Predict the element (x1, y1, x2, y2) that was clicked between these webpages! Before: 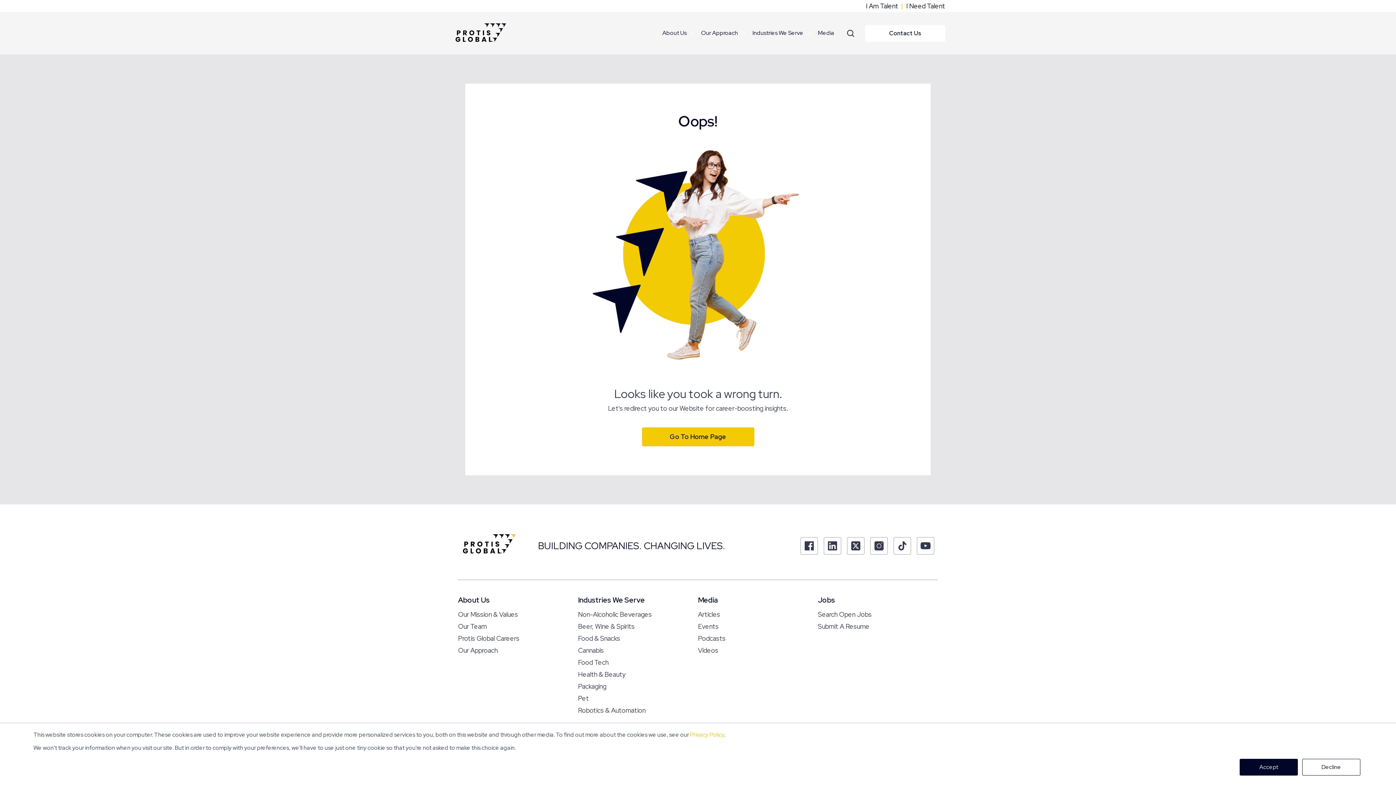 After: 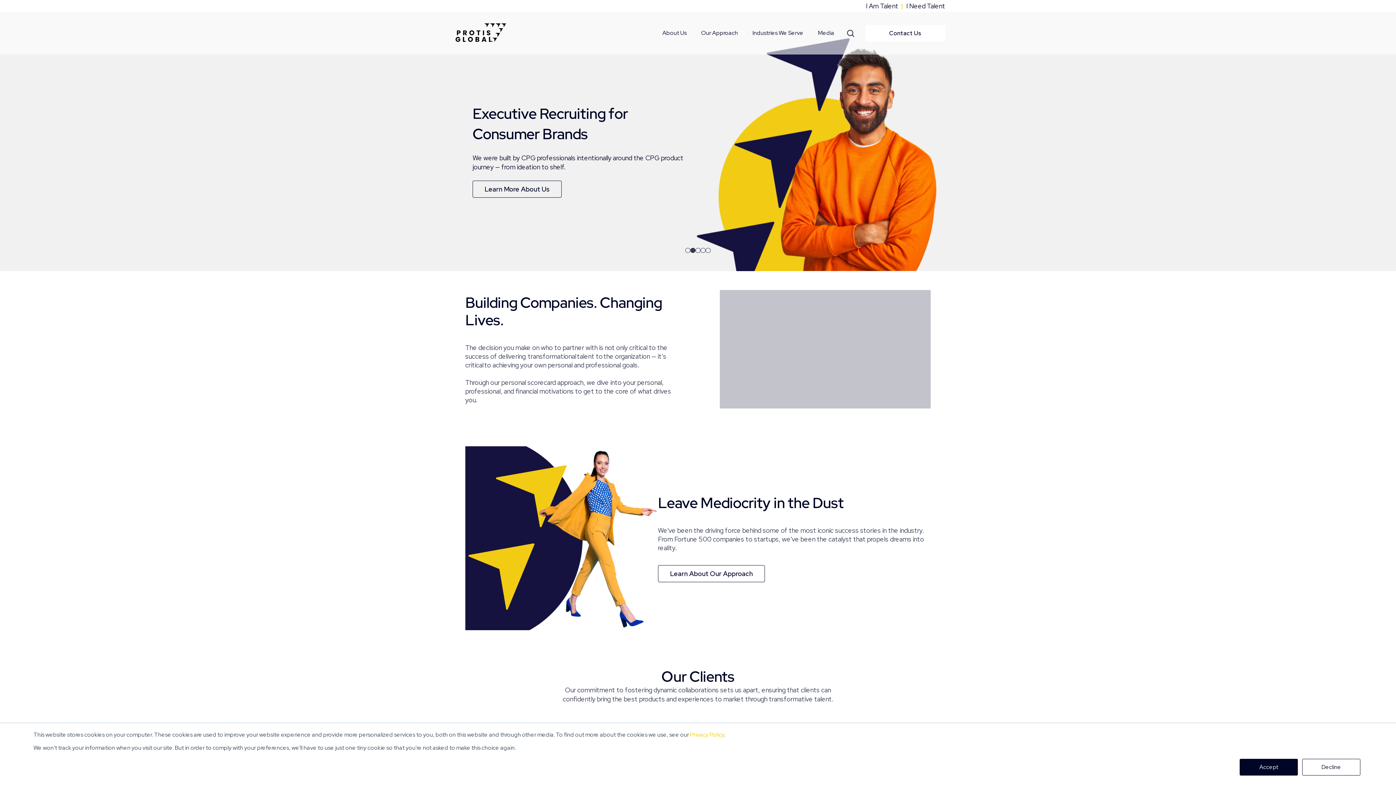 Action: label: Go To Home Page bbox: (642, 427, 754, 446)